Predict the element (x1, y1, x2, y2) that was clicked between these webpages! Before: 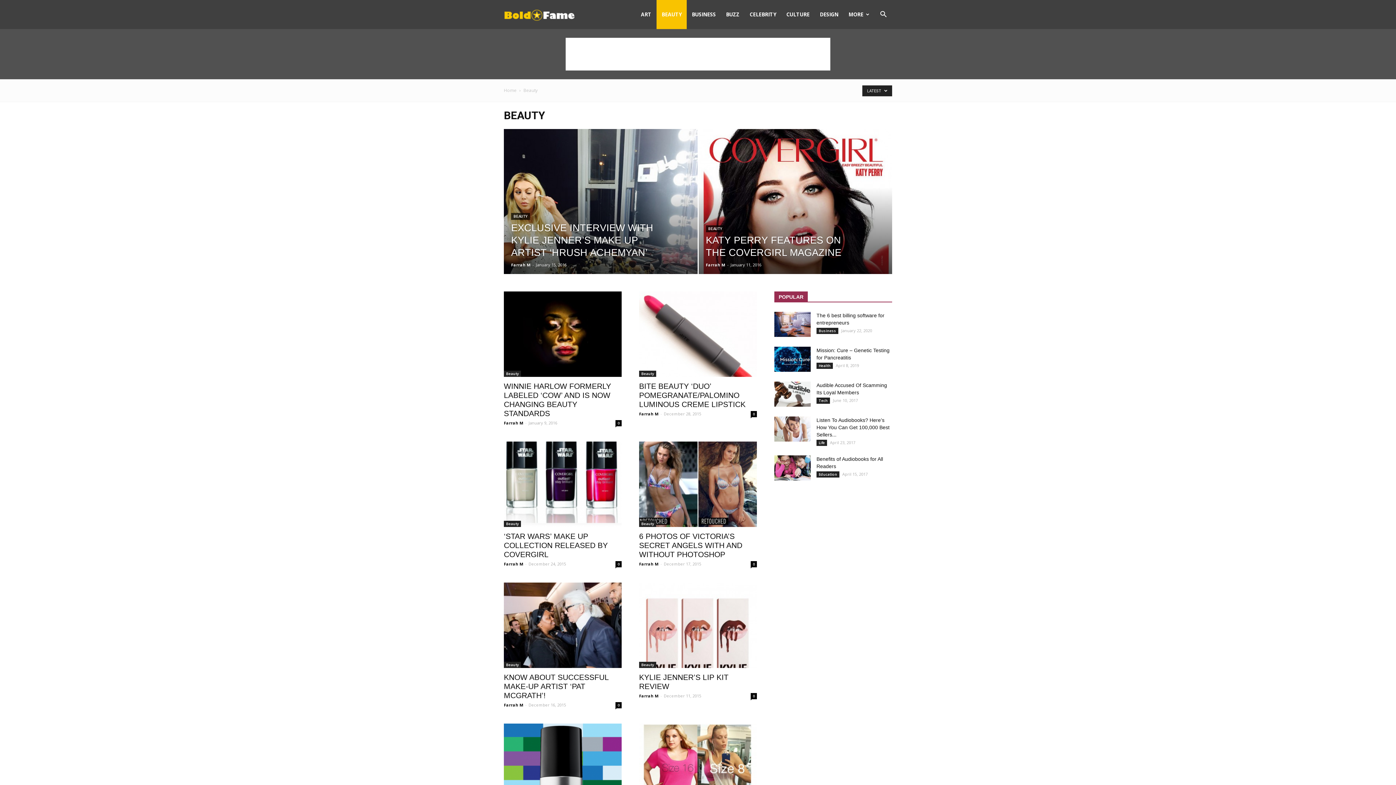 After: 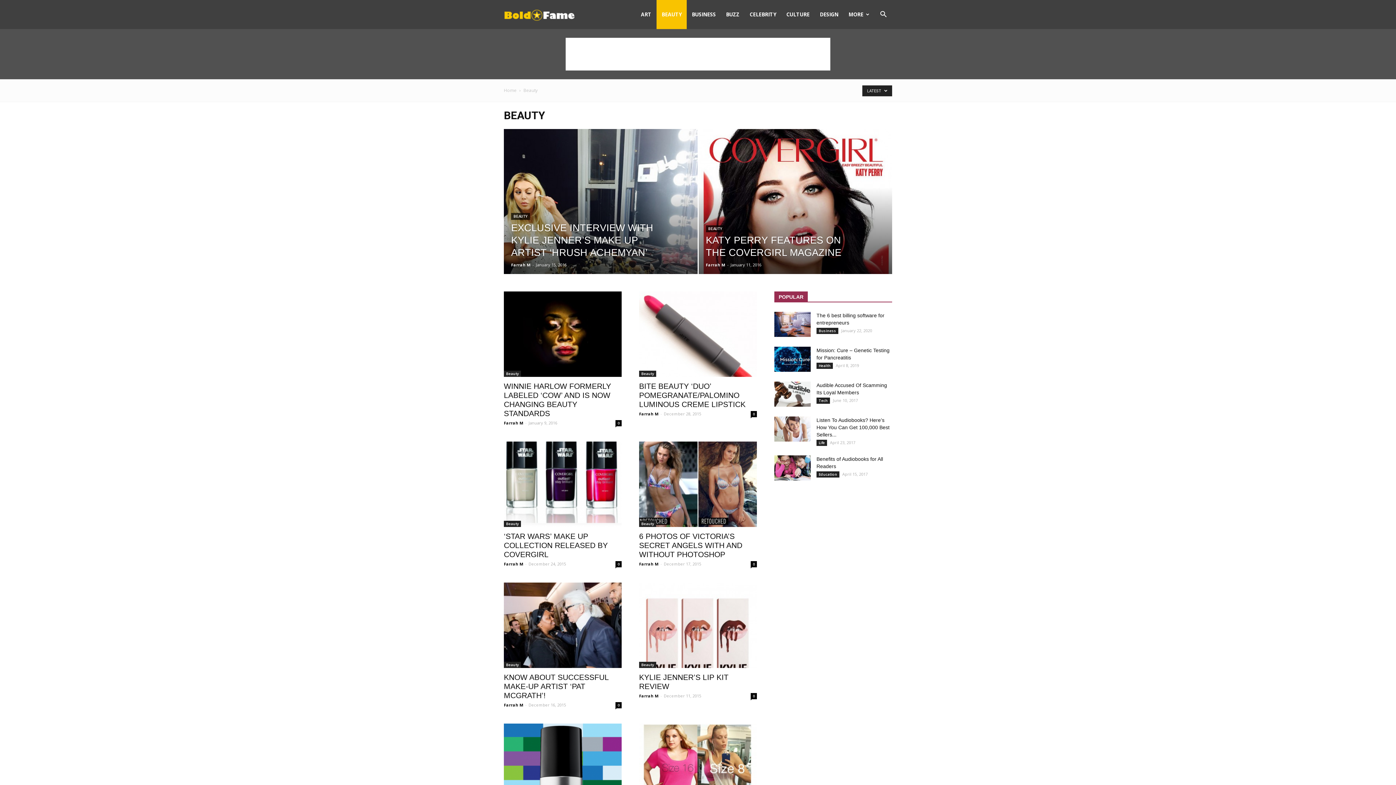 Action: bbox: (656, 0, 686, 29) label: BEAUTY